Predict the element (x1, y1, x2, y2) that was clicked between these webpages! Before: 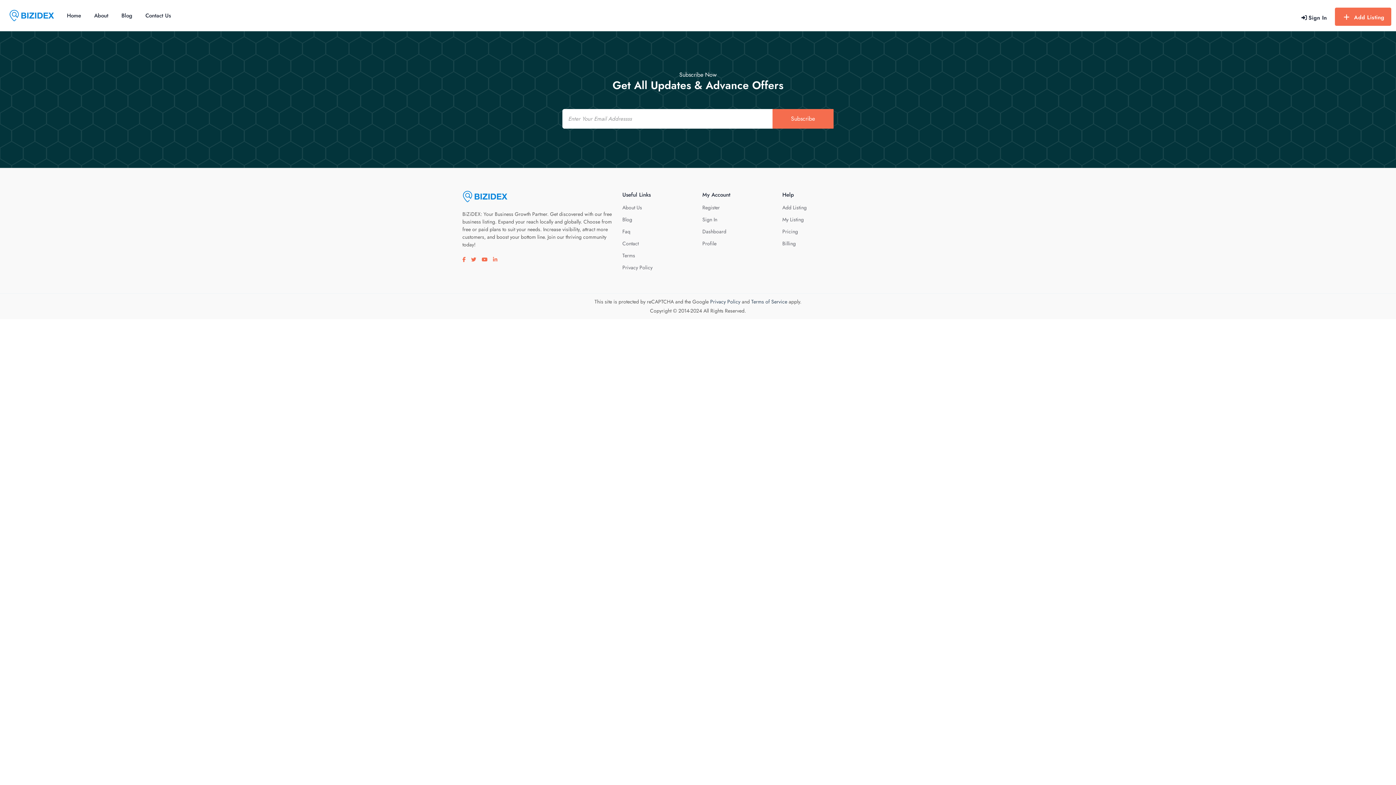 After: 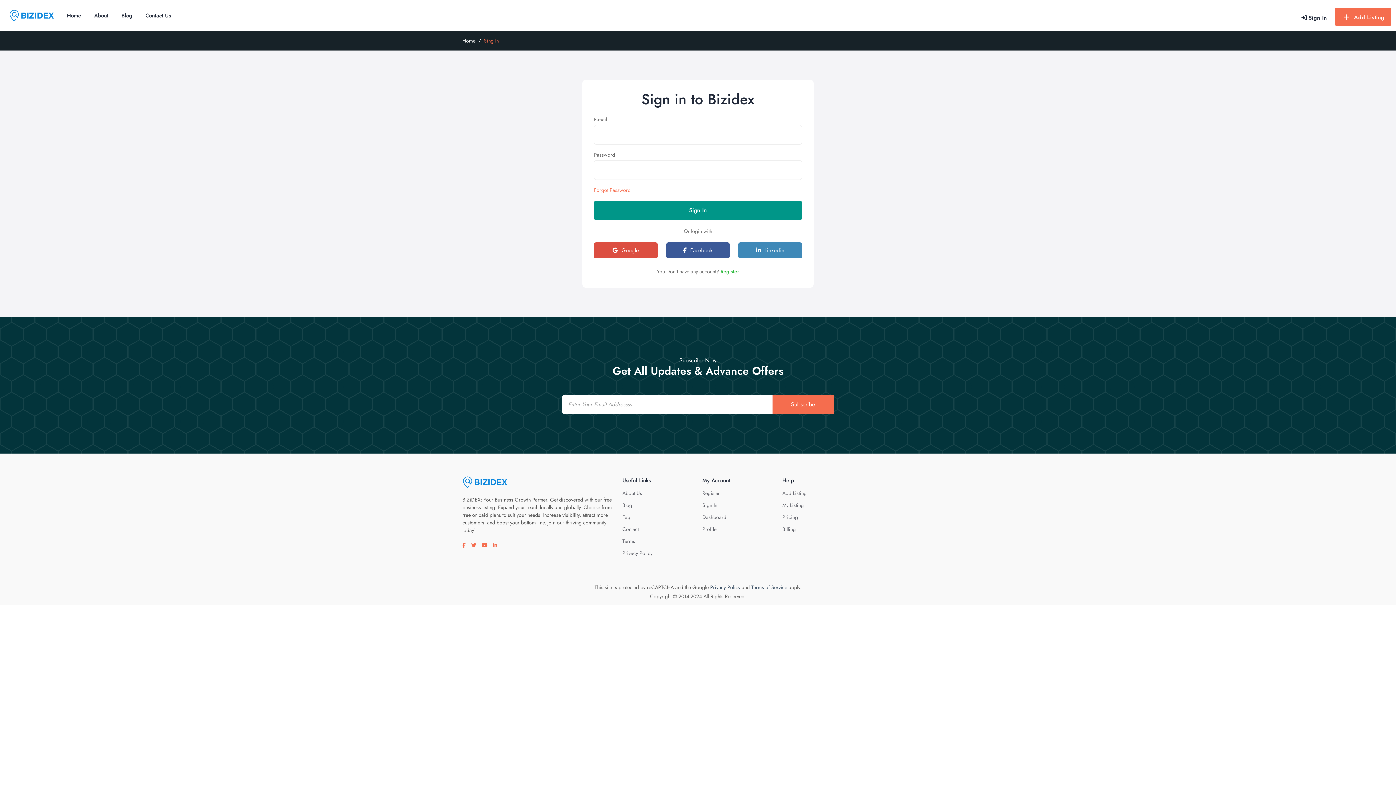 Action: bbox: (702, 240, 716, 247) label: Profile